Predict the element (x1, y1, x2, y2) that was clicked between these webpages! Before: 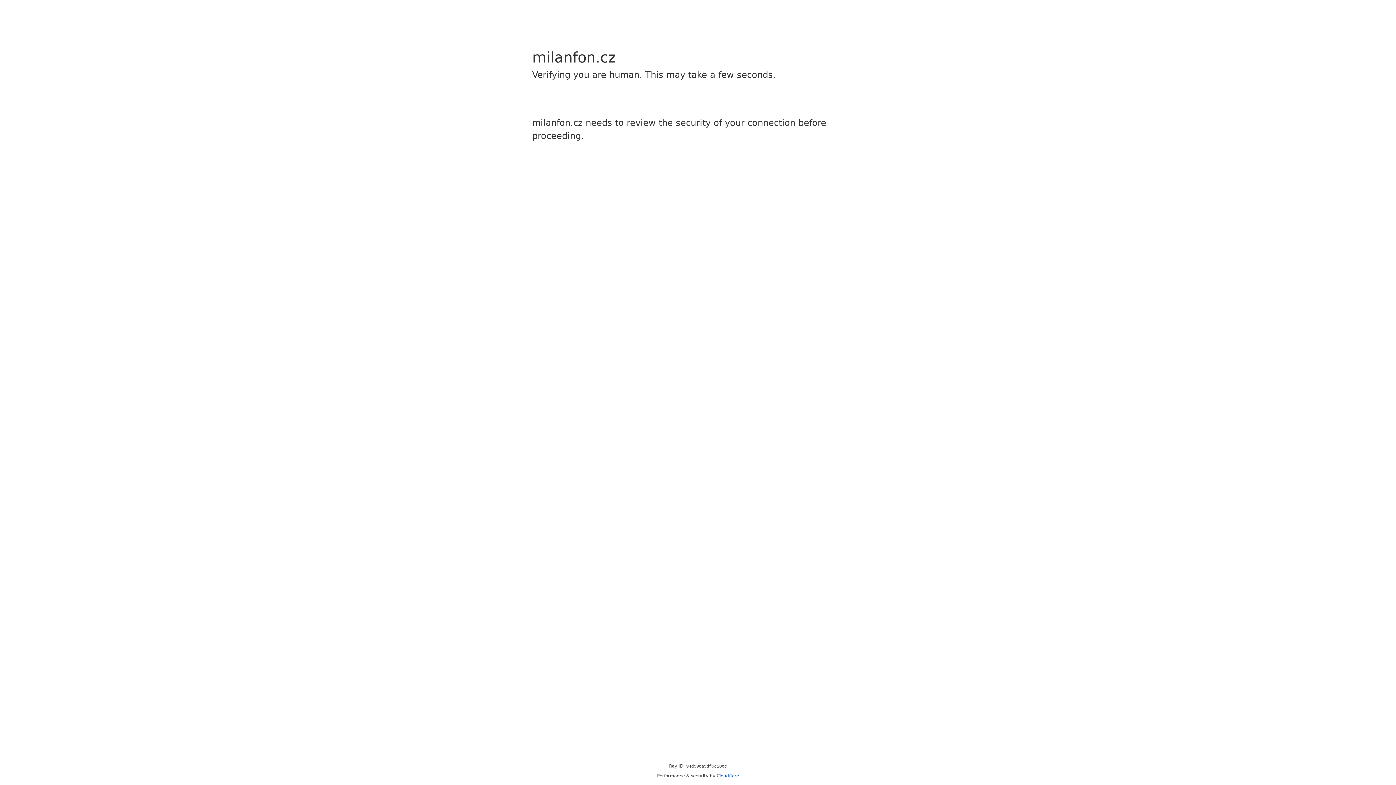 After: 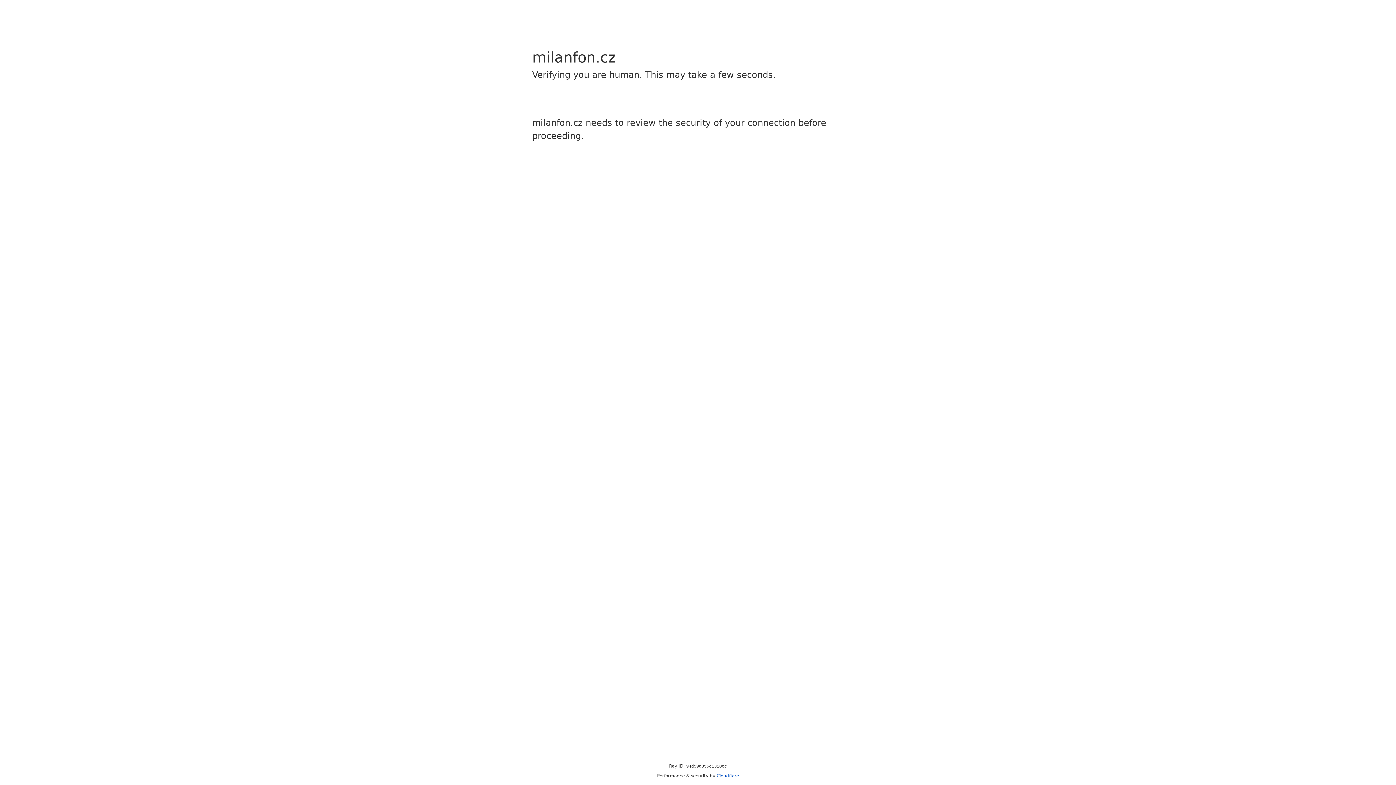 Action: label: Cloudflare bbox: (716, 773, 739, 778)